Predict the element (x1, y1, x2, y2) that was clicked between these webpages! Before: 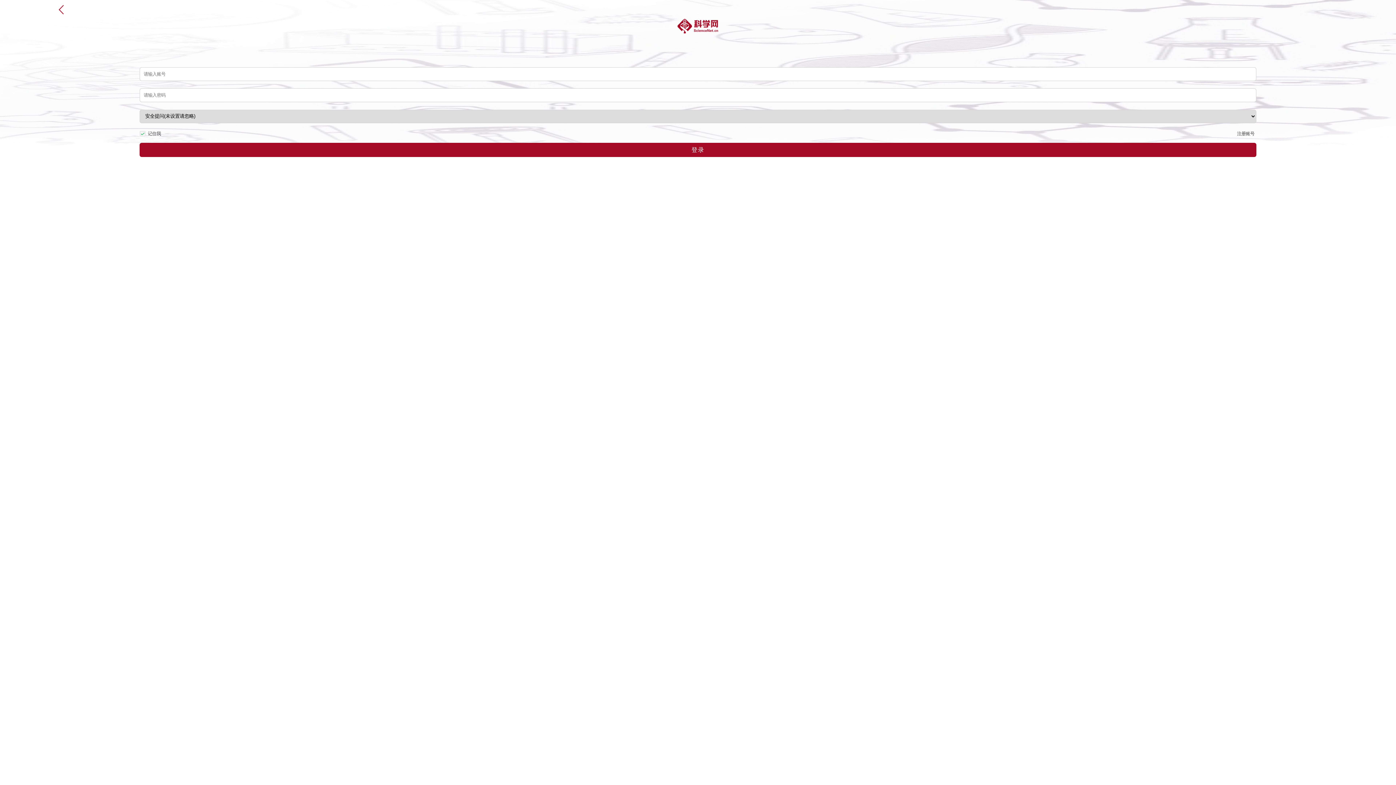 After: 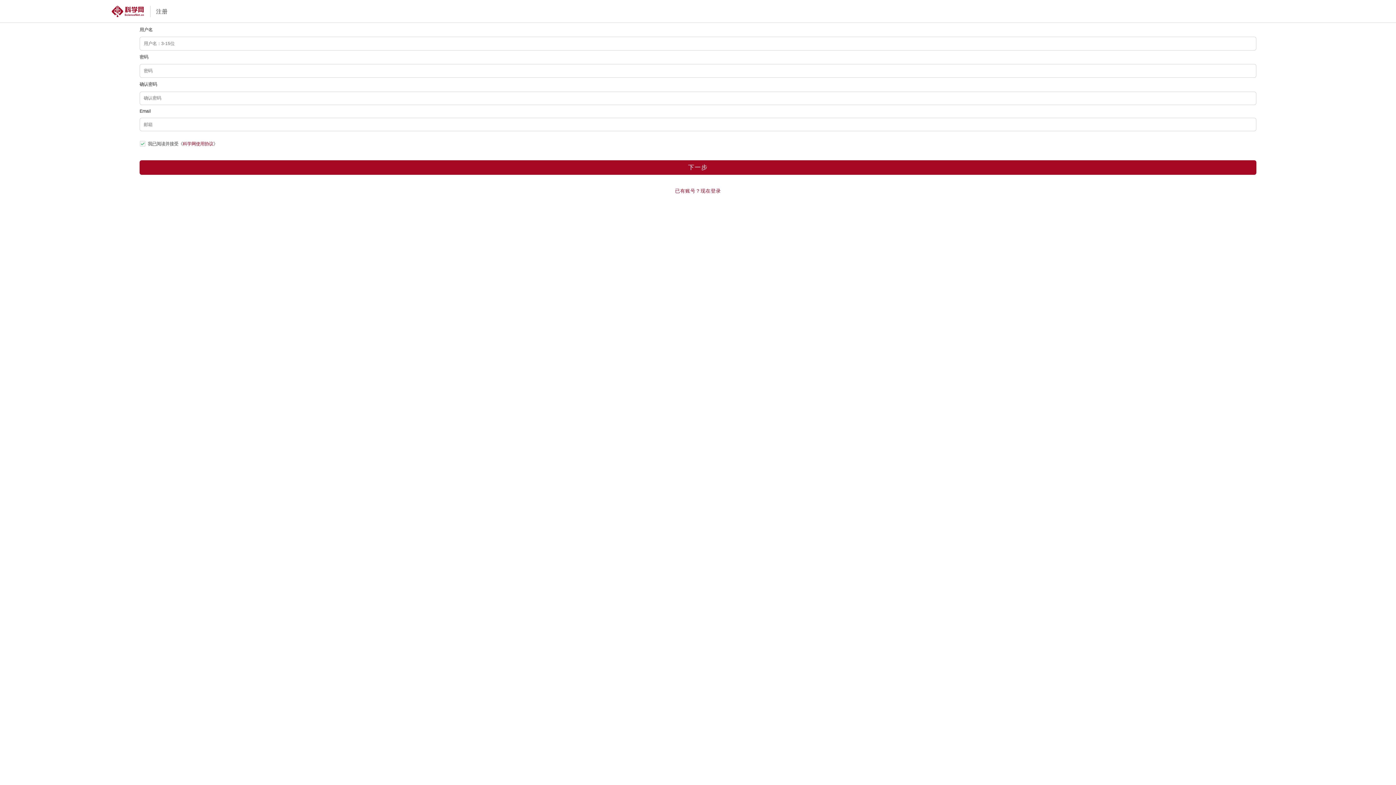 Action: label: 注册账号 bbox: (1237, 130, 1256, 136)